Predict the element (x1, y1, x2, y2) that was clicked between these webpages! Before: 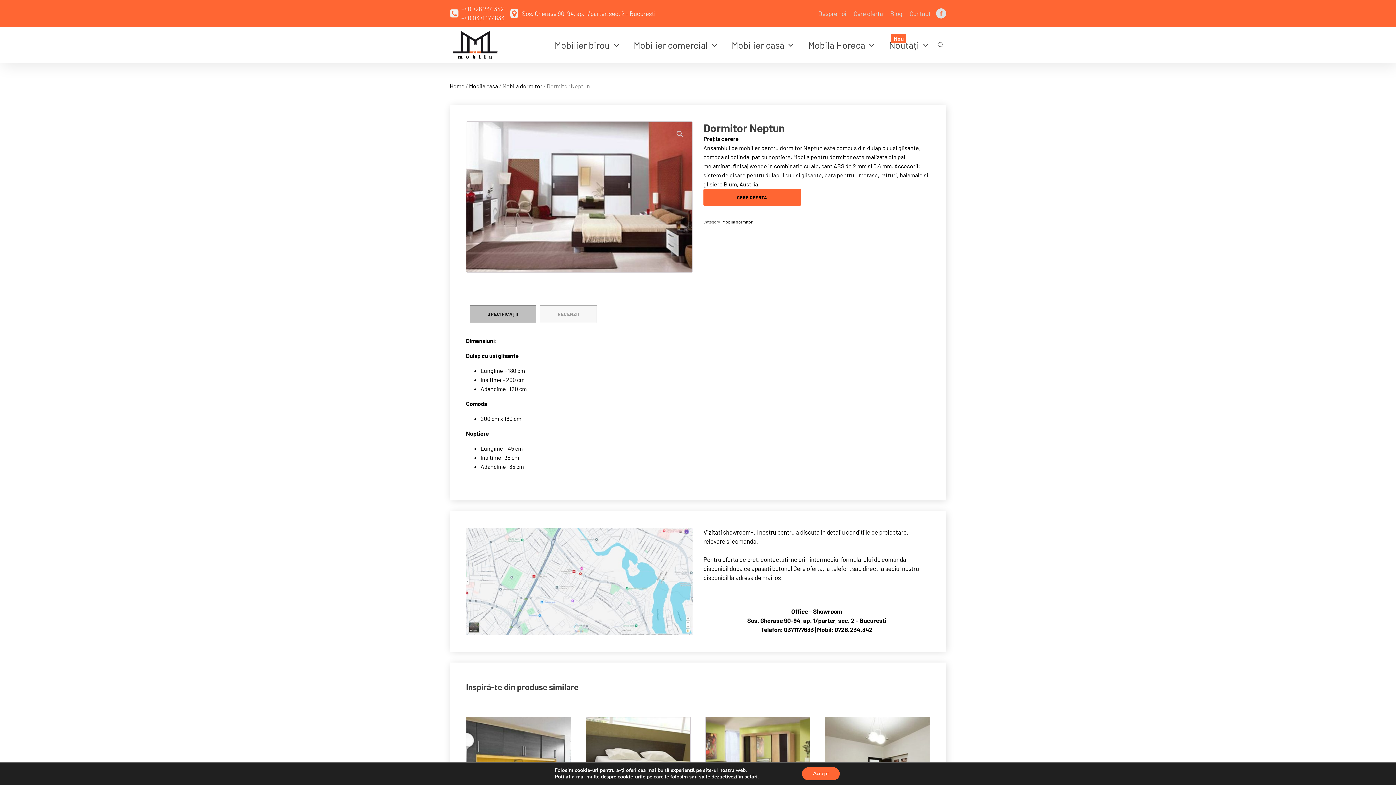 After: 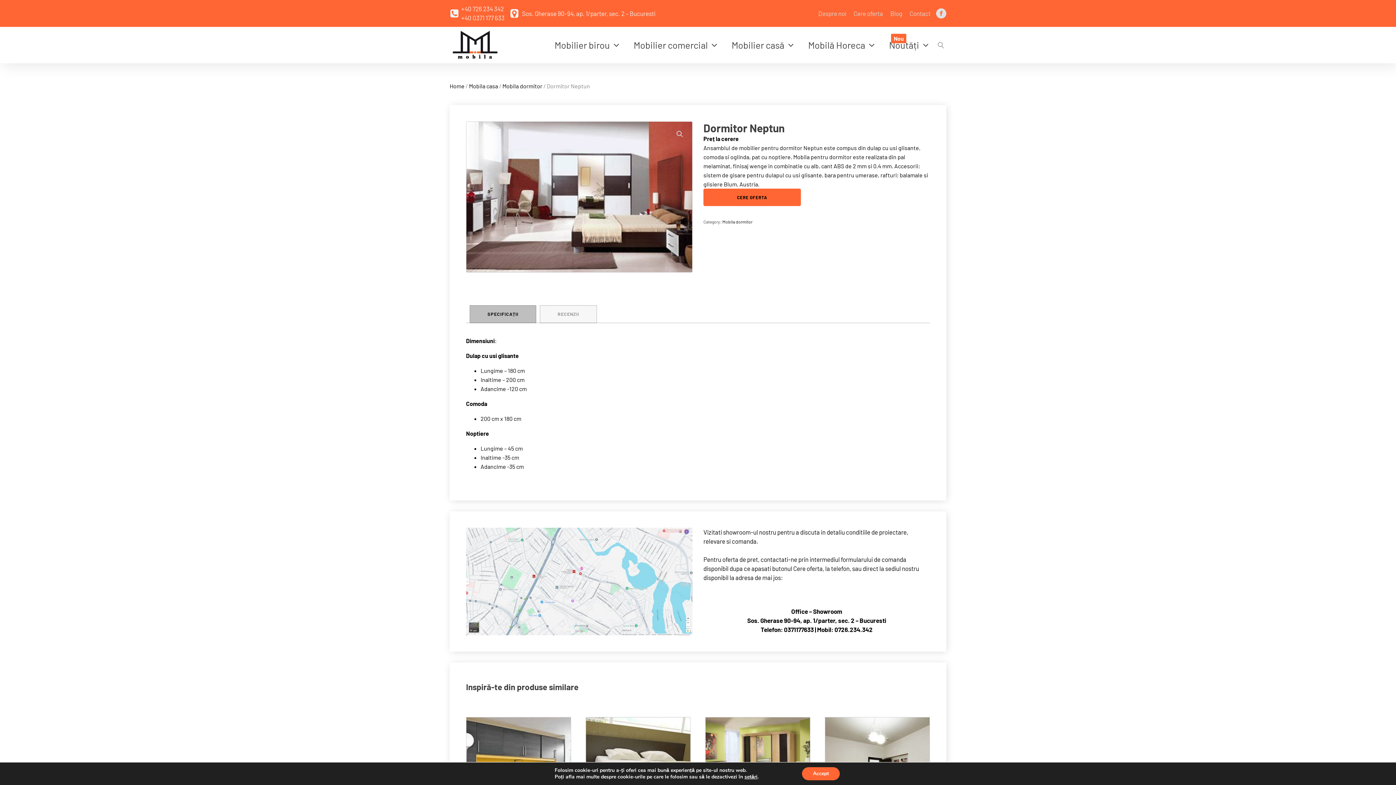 Action: bbox: (461, 4, 504, 22) label: +40 726 234 342
+40 0371 177 633
